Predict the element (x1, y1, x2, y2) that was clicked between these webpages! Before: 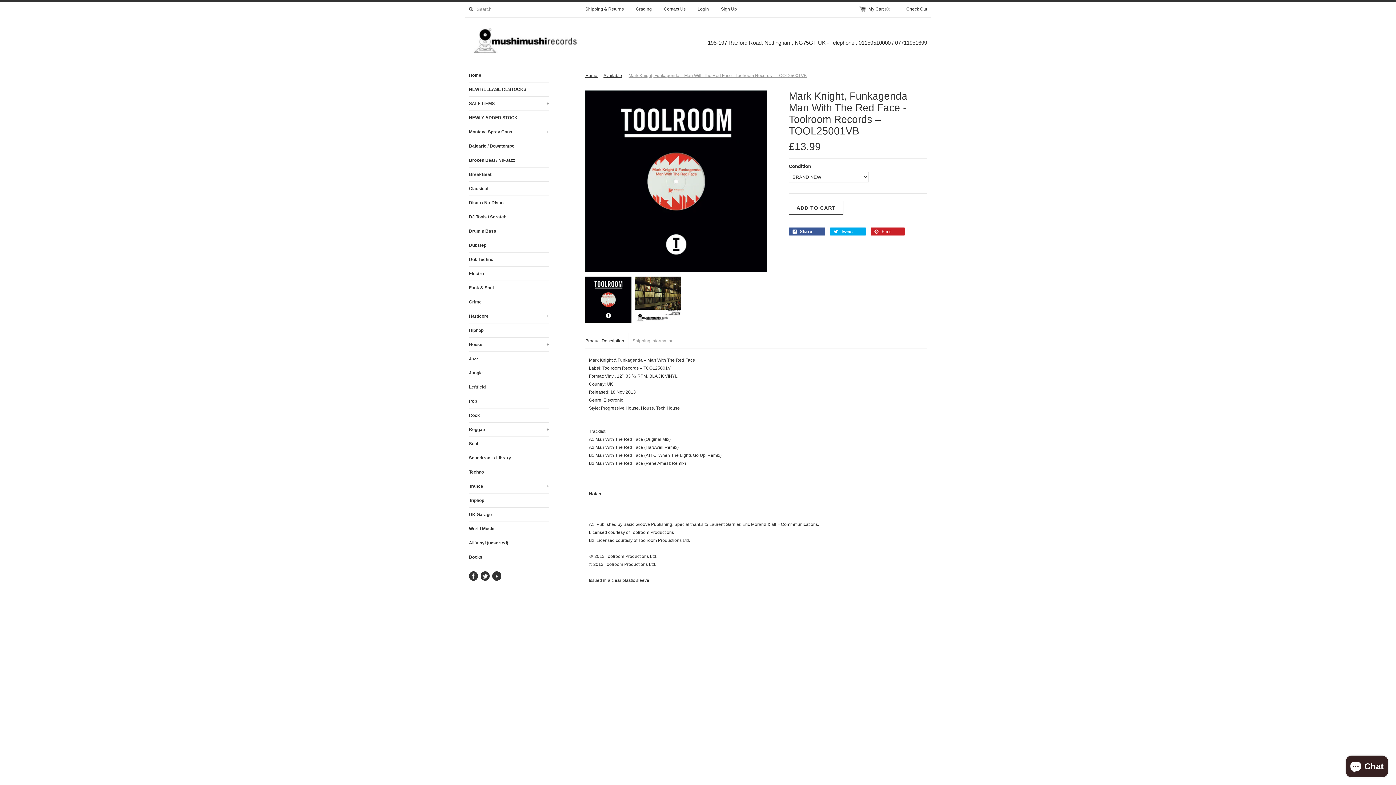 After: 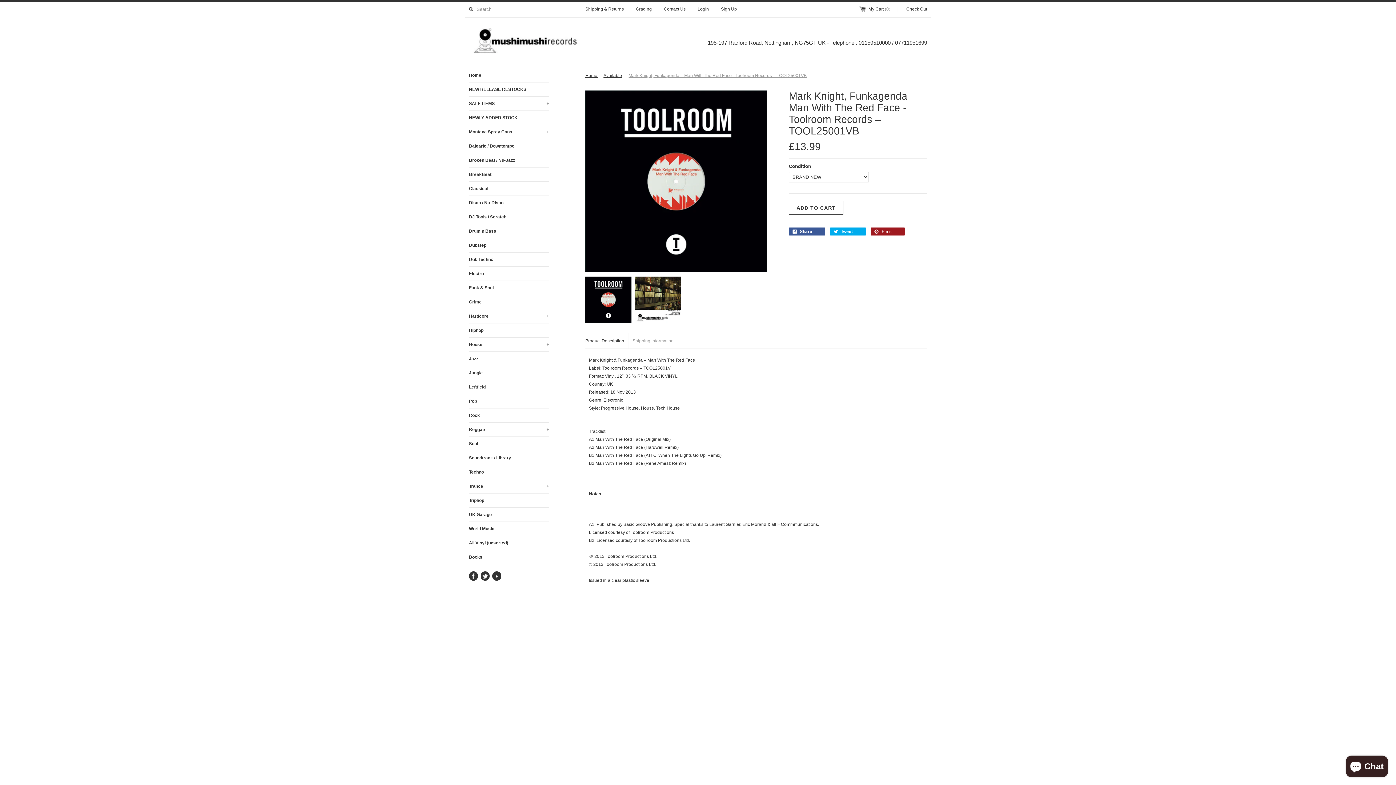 Action: label:  Pin it 0 bbox: (870, 227, 905, 235)